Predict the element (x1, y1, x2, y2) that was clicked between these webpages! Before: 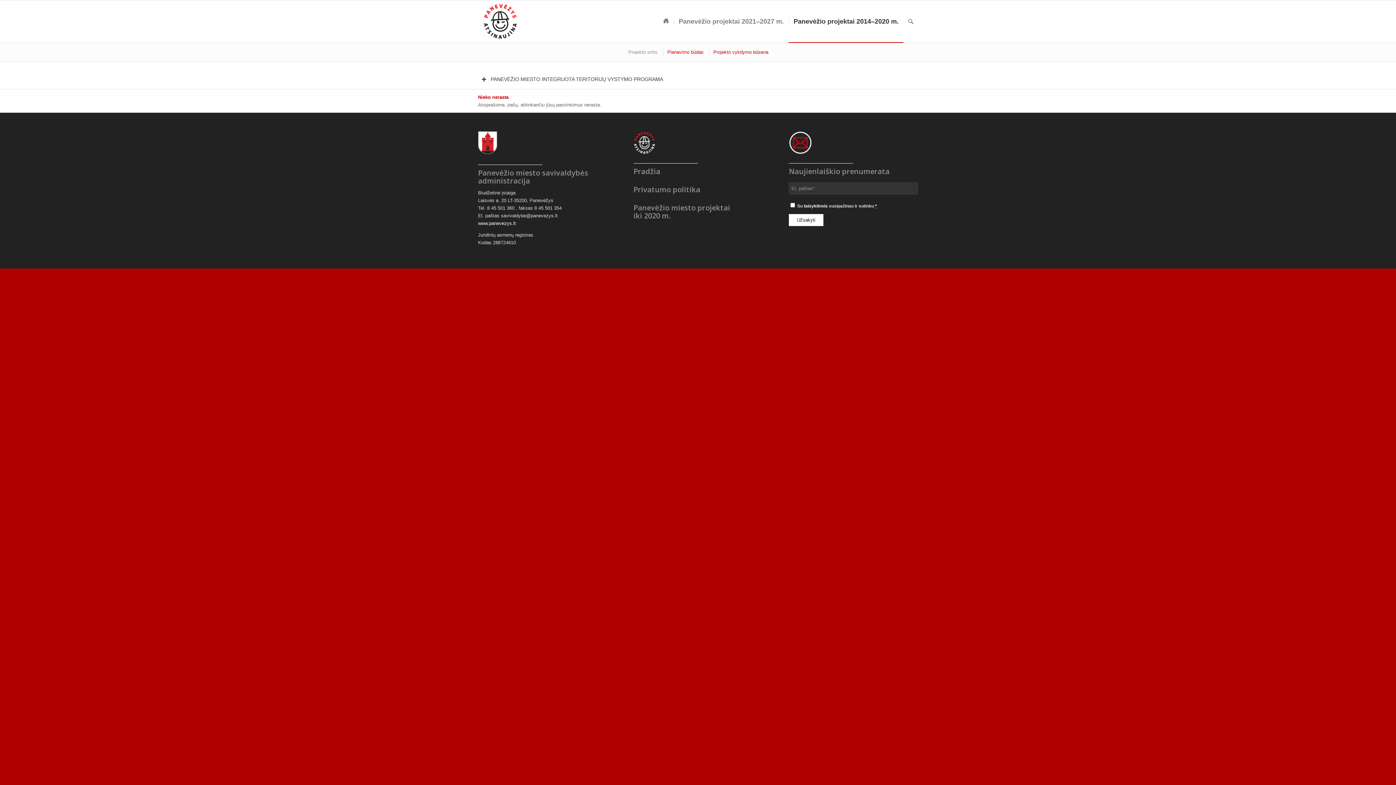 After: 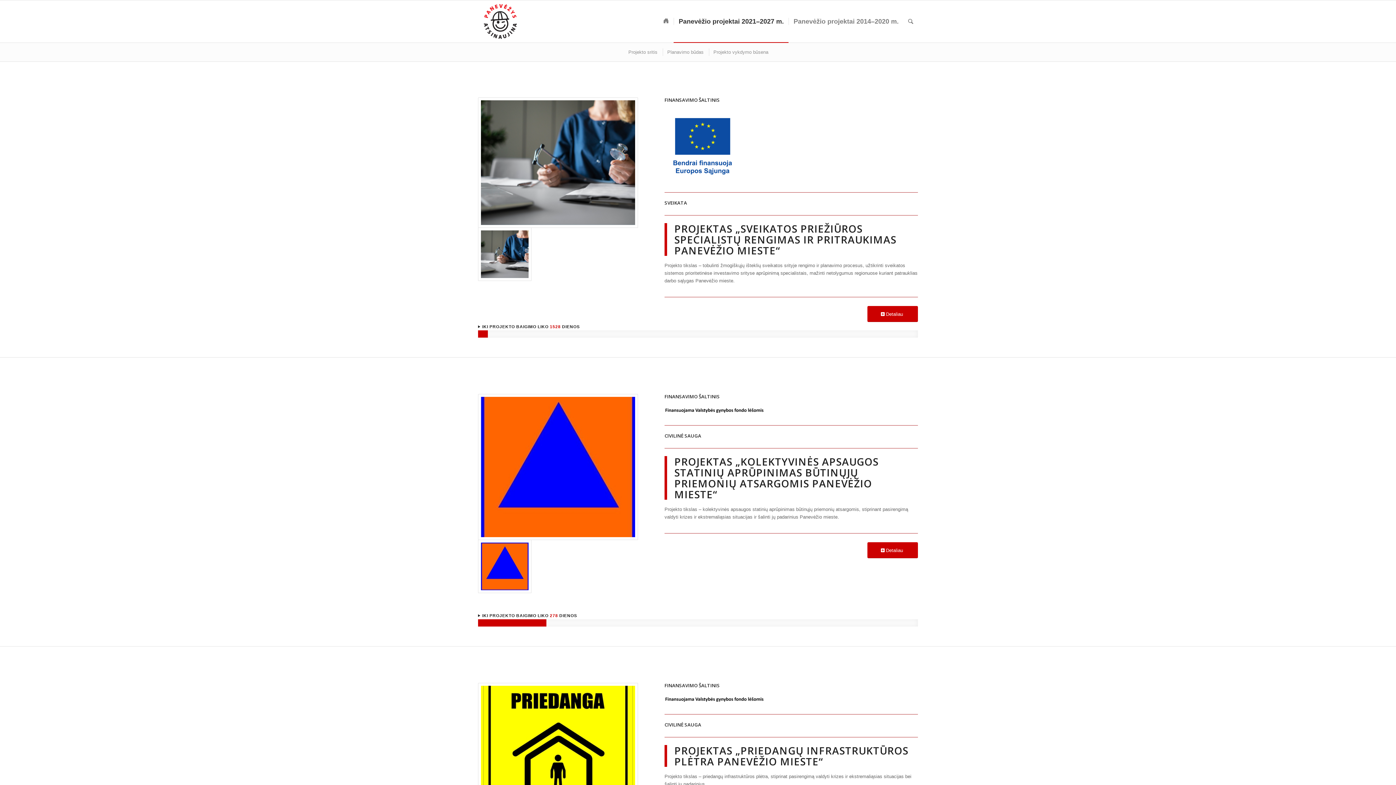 Action: label: Panevėžio projektai 2021–2027 m. bbox: (673, 0, 788, 42)